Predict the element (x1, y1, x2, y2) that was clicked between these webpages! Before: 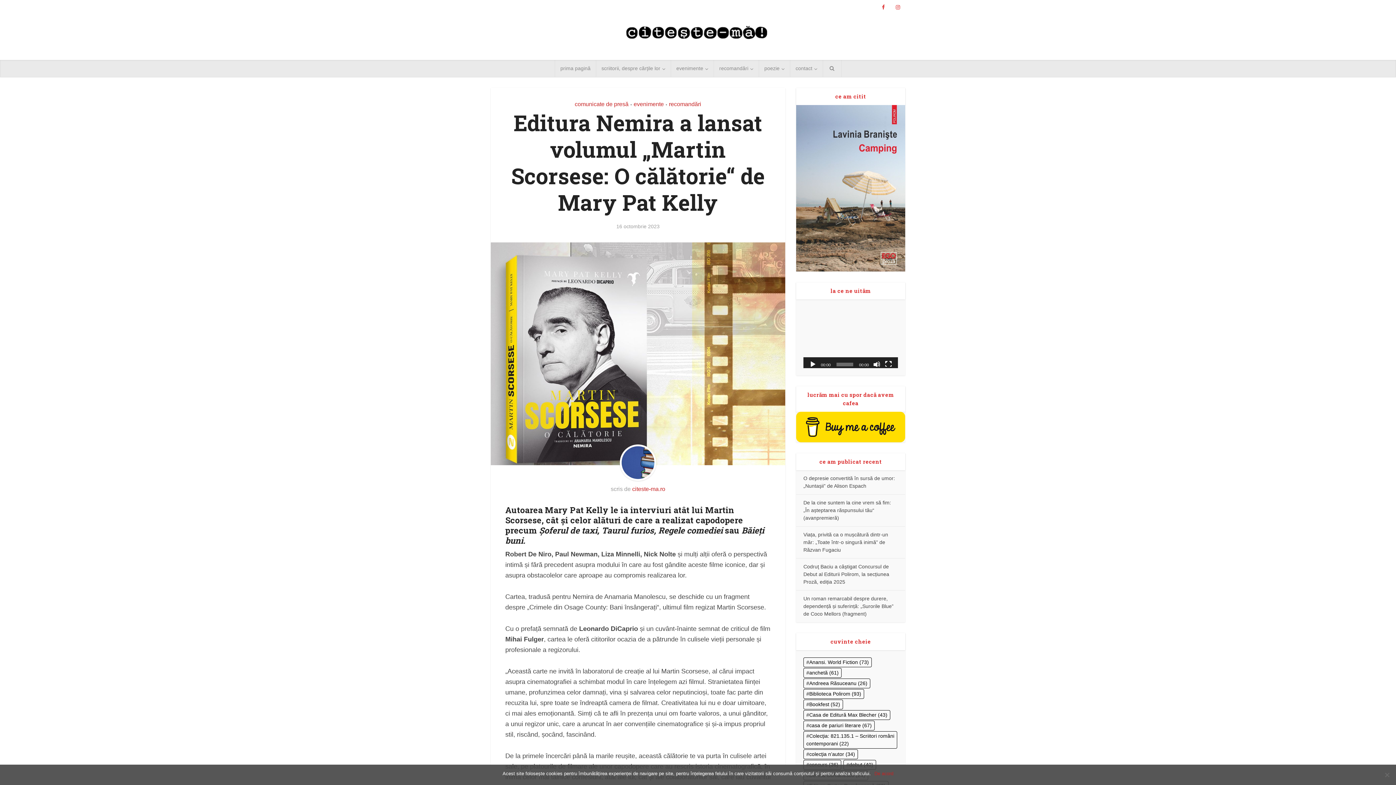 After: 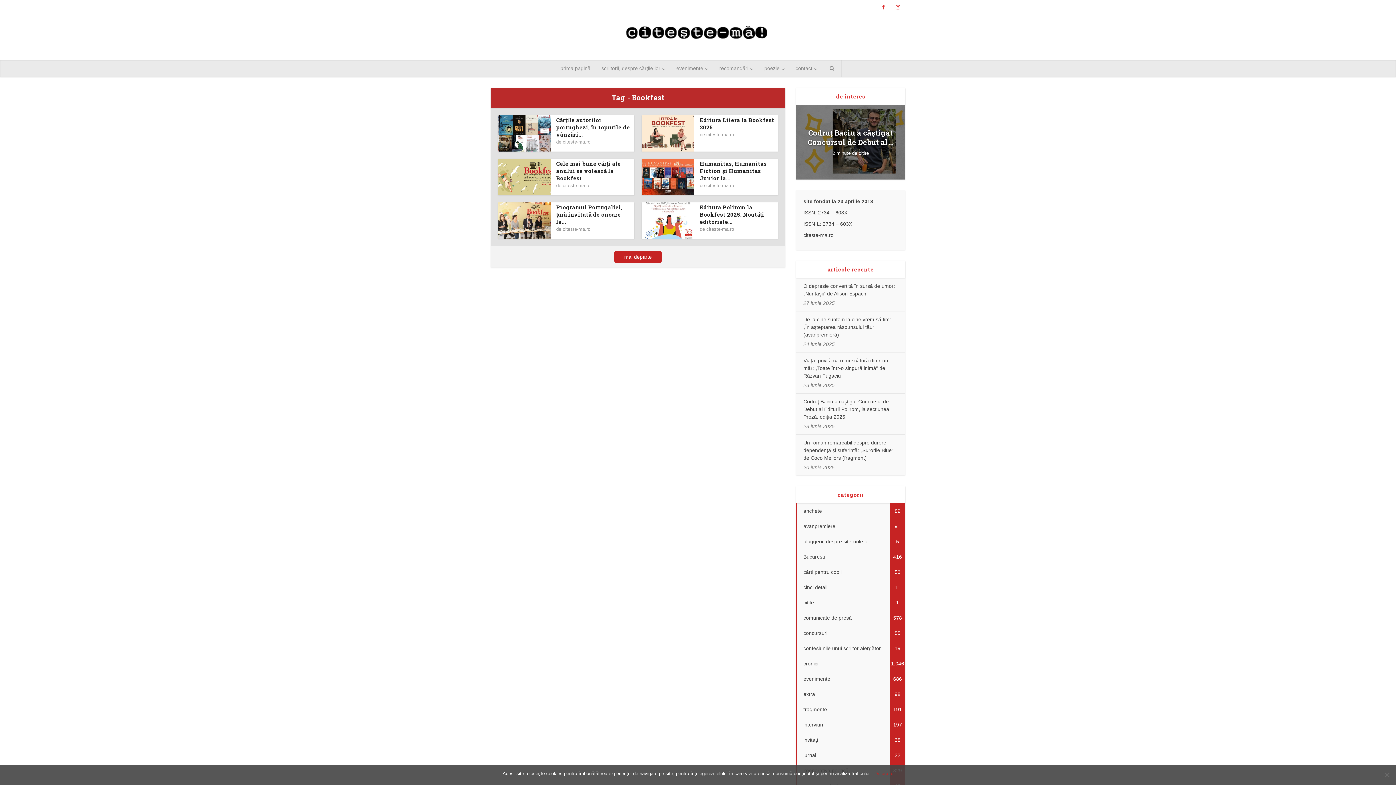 Action: label: Bookfest (52 de elemente) bbox: (803, 700, 843, 709)